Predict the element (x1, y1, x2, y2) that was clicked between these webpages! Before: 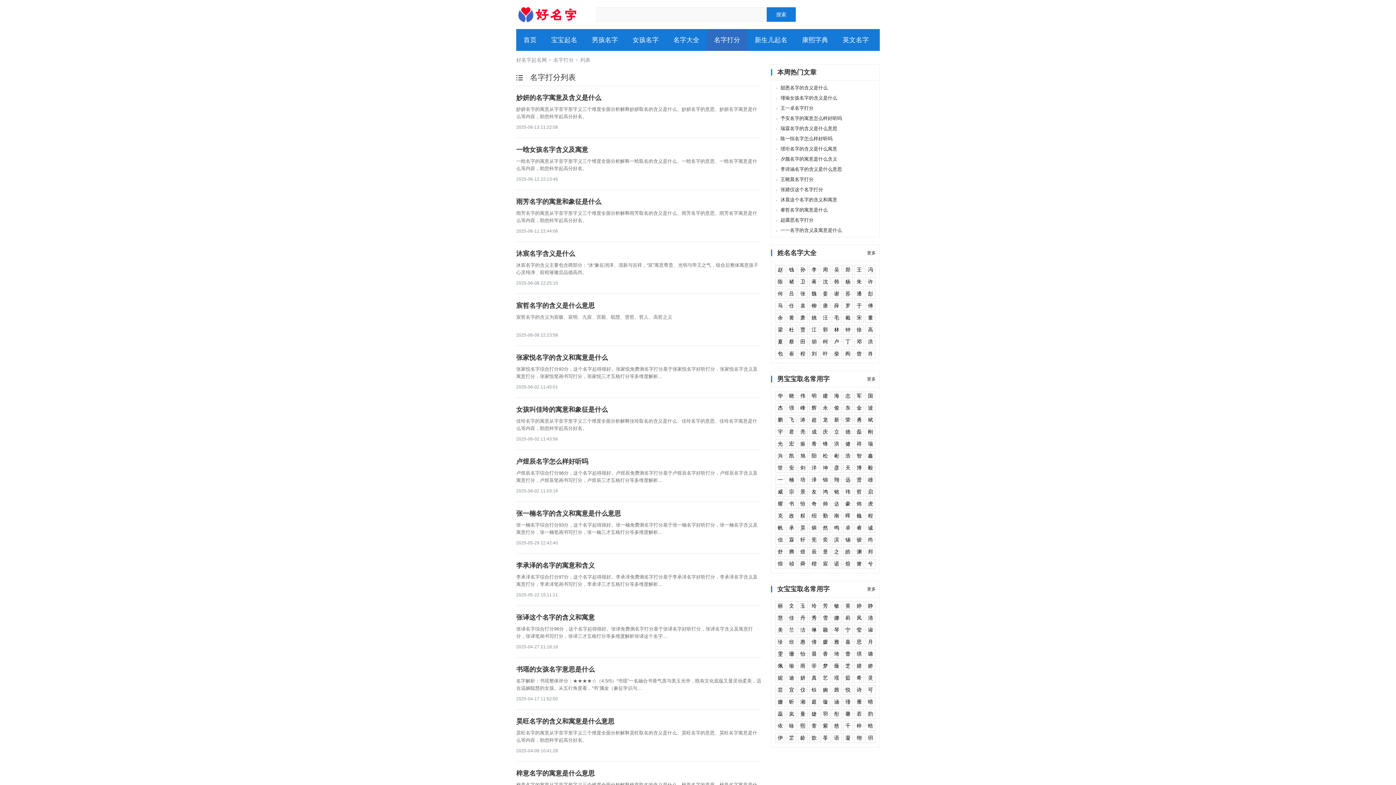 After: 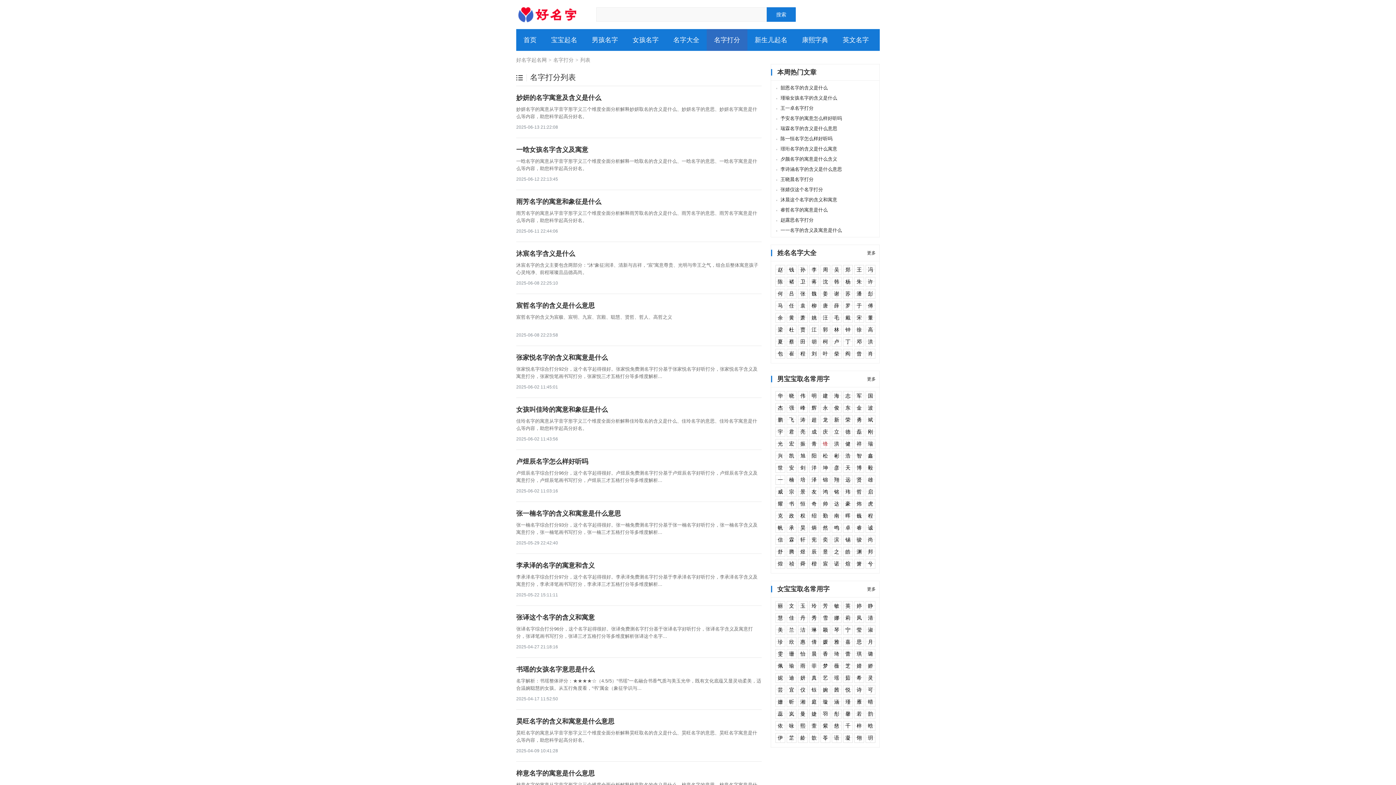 Action: bbox: (821, 439, 830, 448) label: 锋